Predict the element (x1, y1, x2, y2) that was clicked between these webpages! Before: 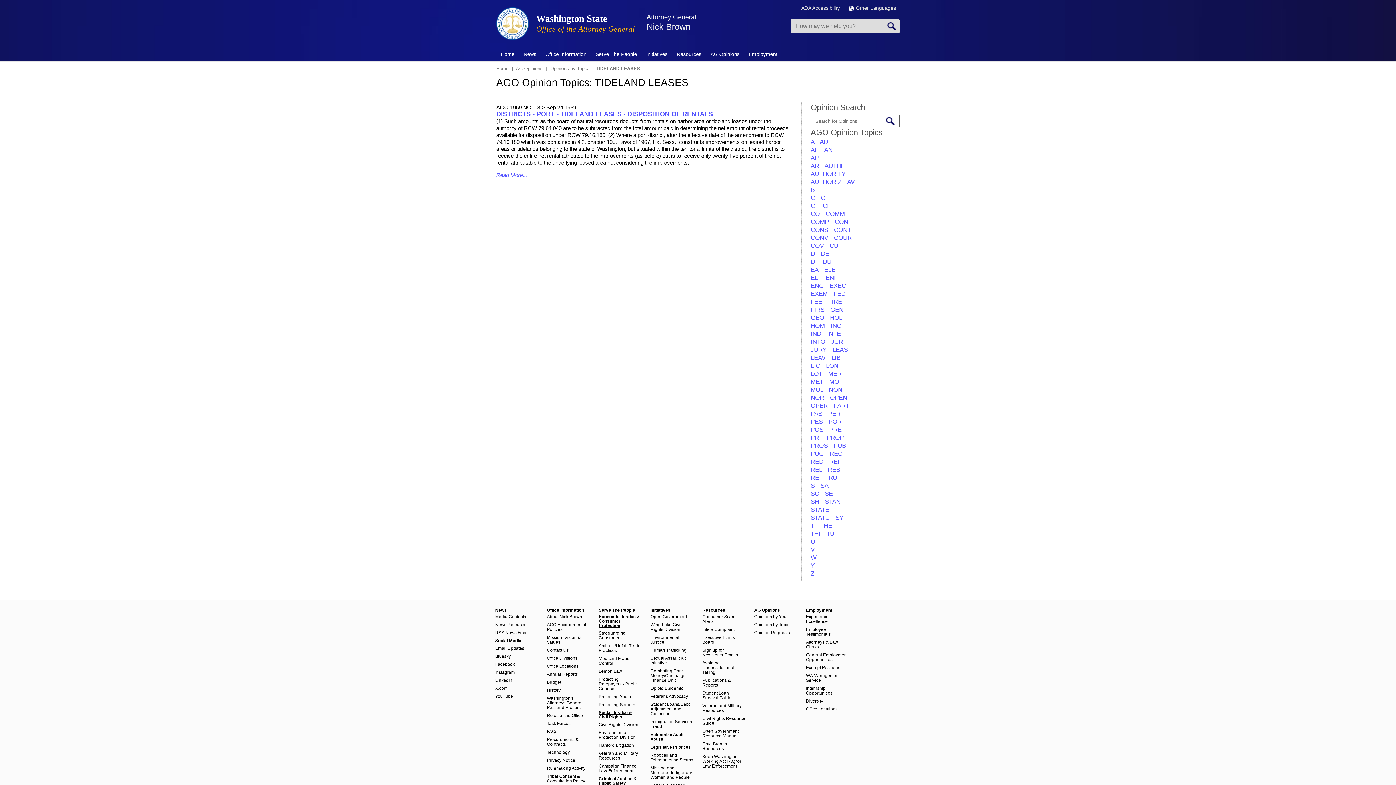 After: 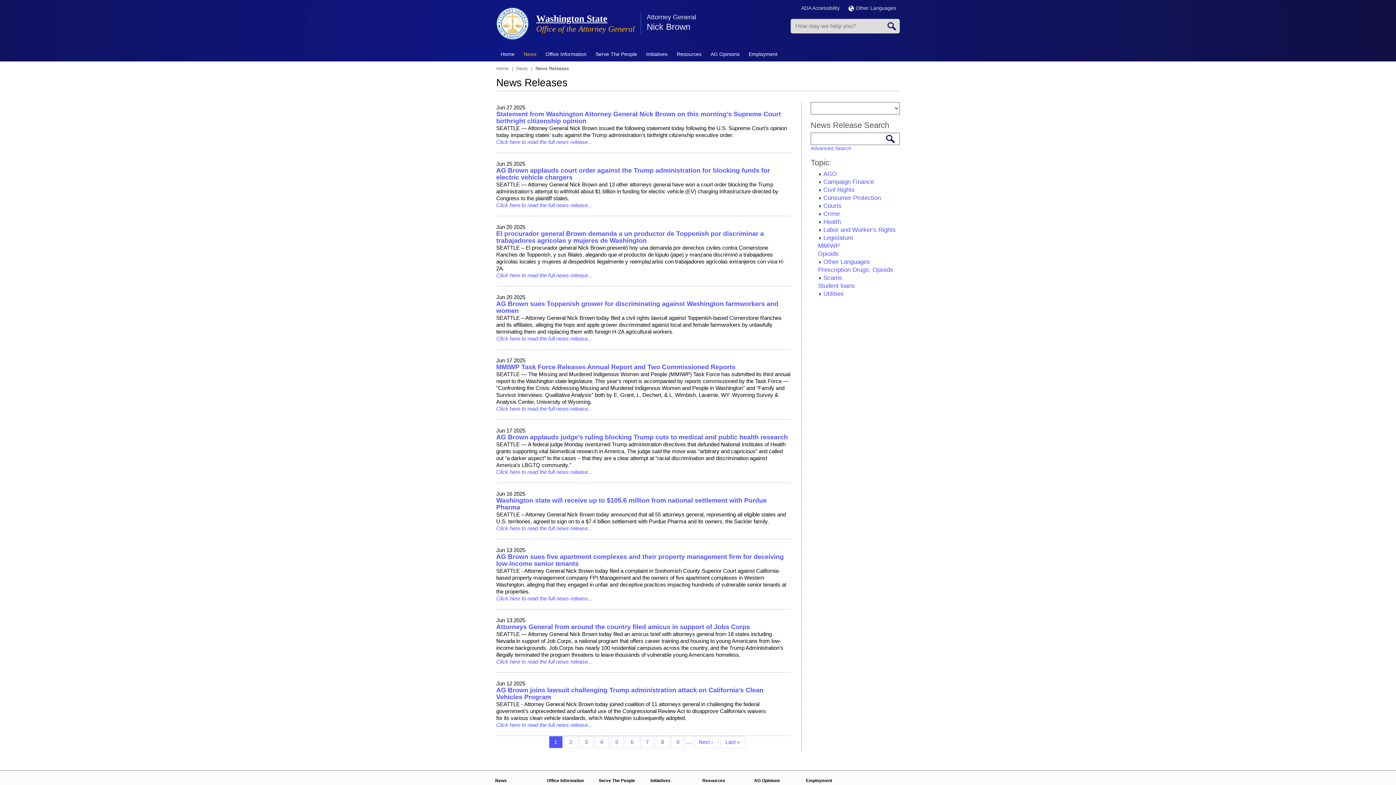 Action: bbox: (495, 622, 538, 630) label: News Releases